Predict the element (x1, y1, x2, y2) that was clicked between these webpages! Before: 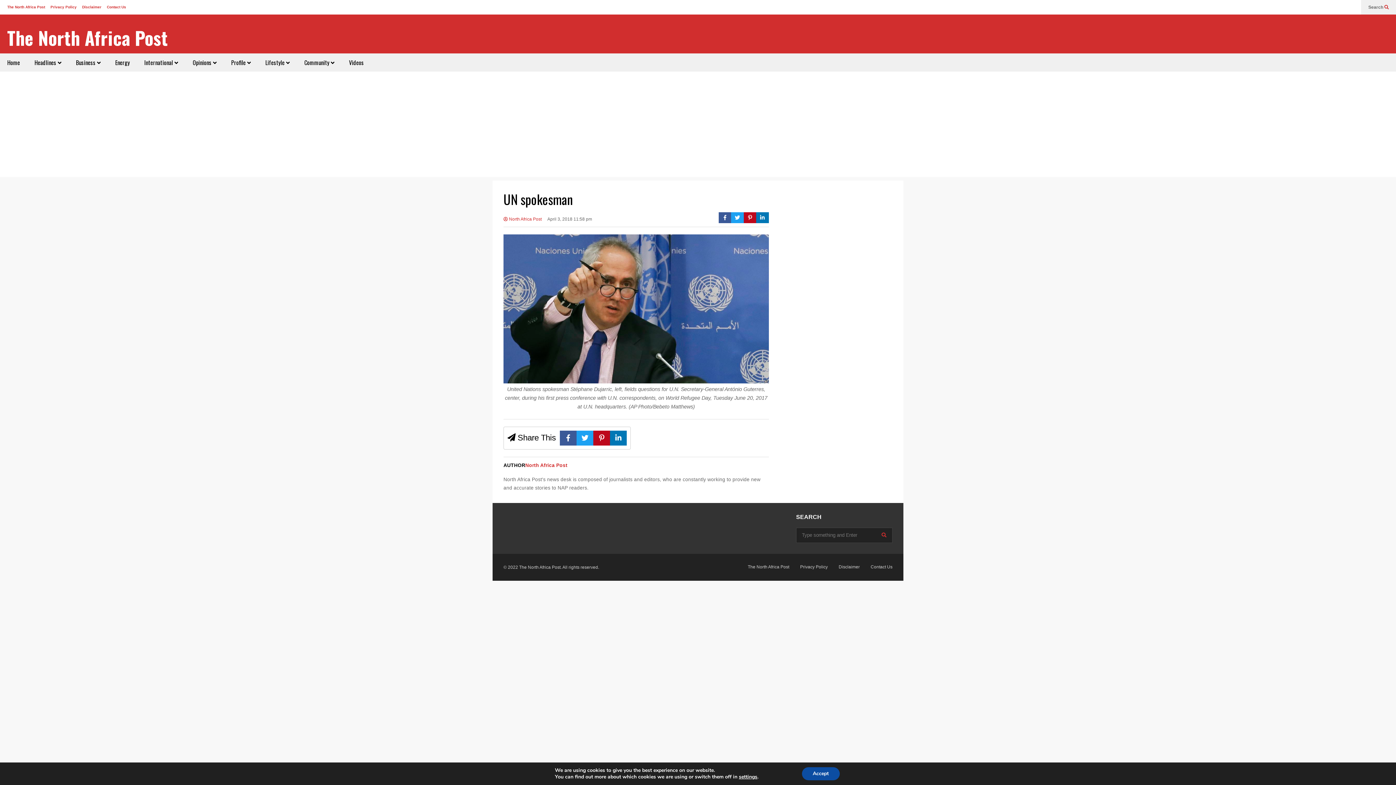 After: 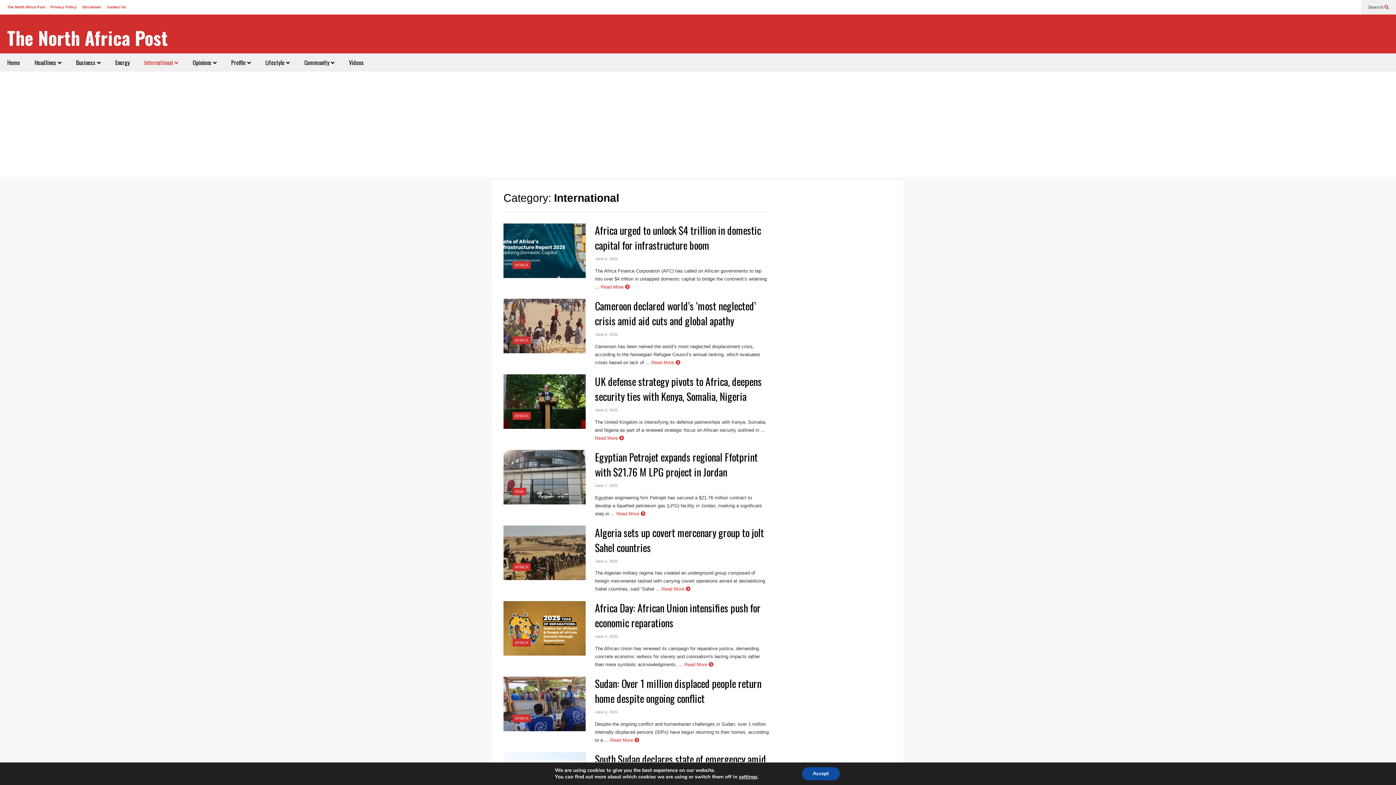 Action: bbox: (137, 53, 185, 71) label: International 